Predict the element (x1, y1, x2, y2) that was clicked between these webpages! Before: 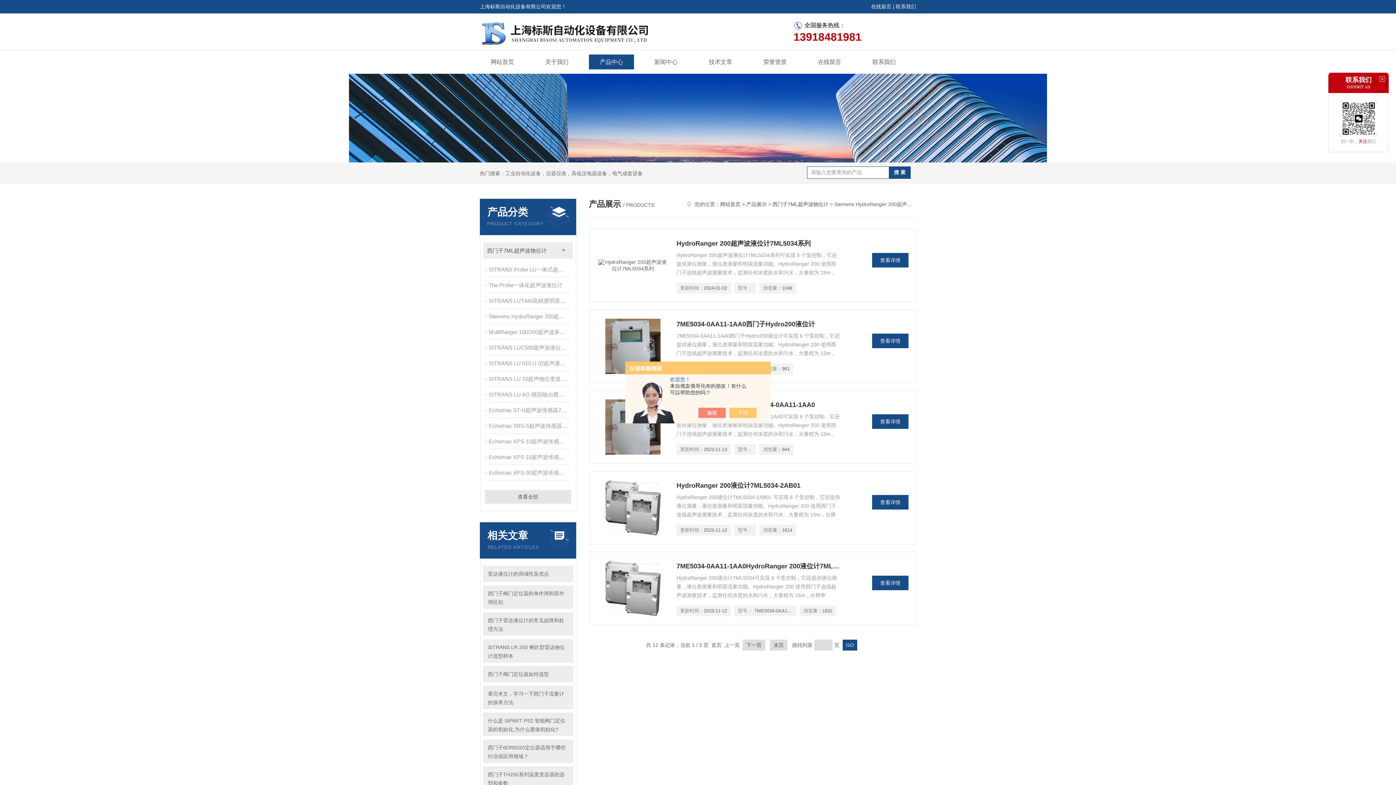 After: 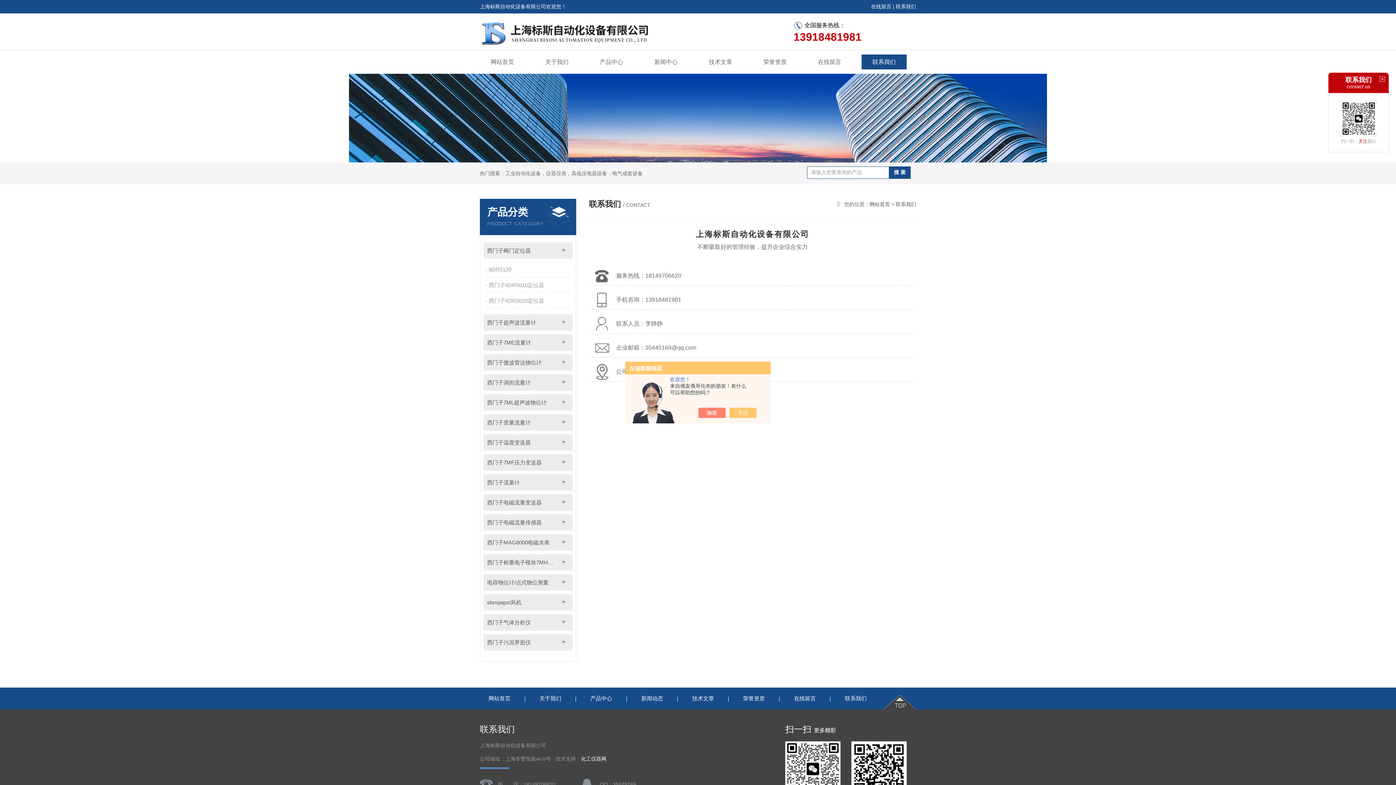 Action: label: 联系我们 bbox: (896, 3, 916, 9)